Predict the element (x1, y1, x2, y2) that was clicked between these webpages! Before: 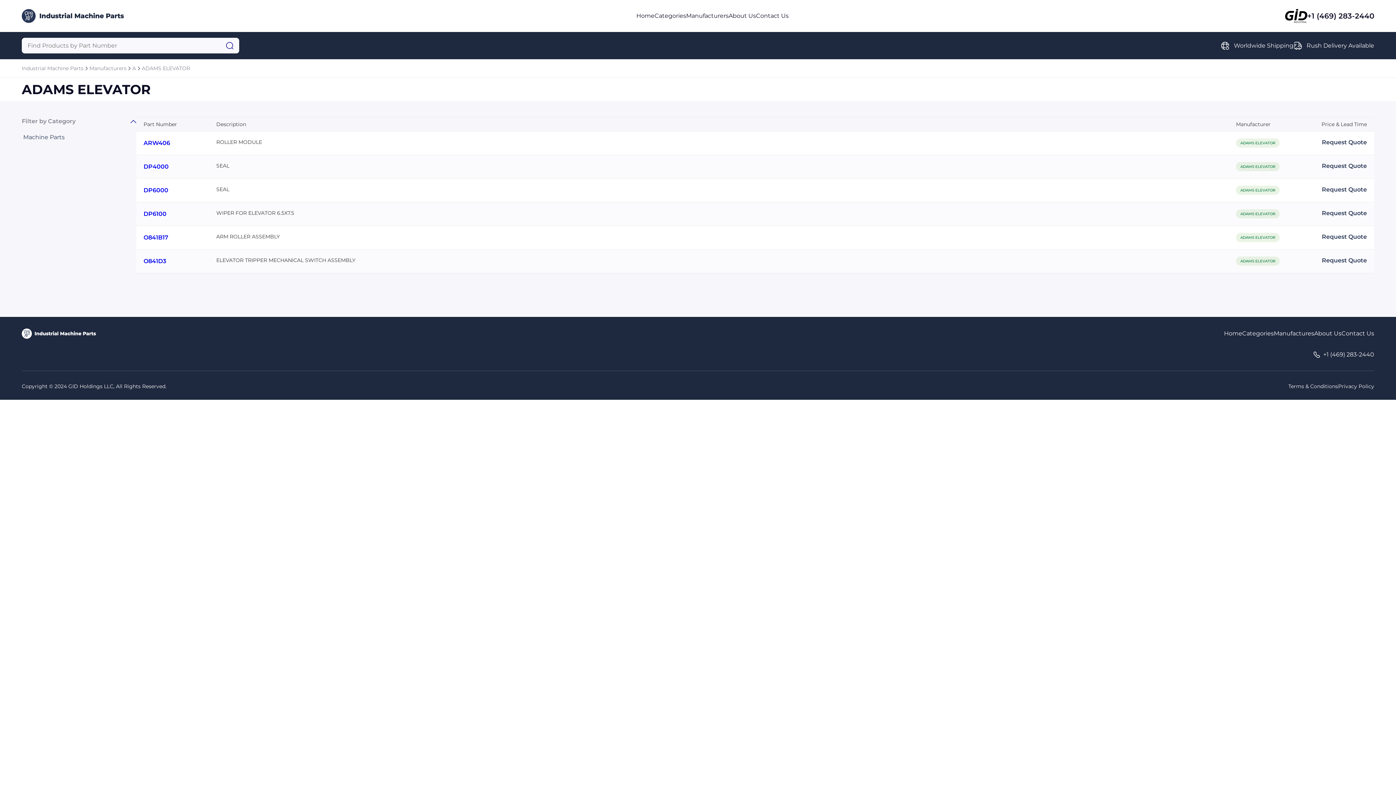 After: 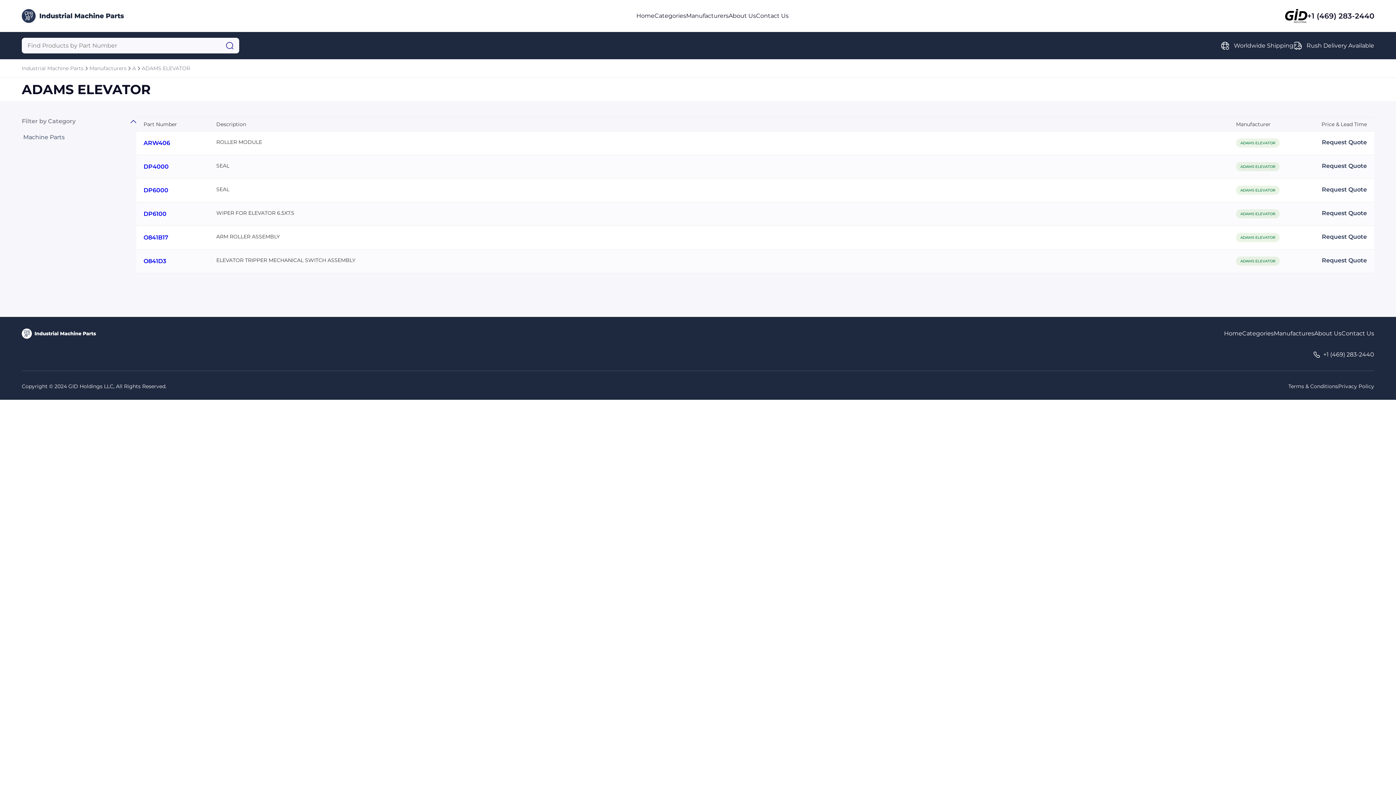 Action: bbox: (1236, 138, 1280, 147) label: ADAMS ELEVATOR